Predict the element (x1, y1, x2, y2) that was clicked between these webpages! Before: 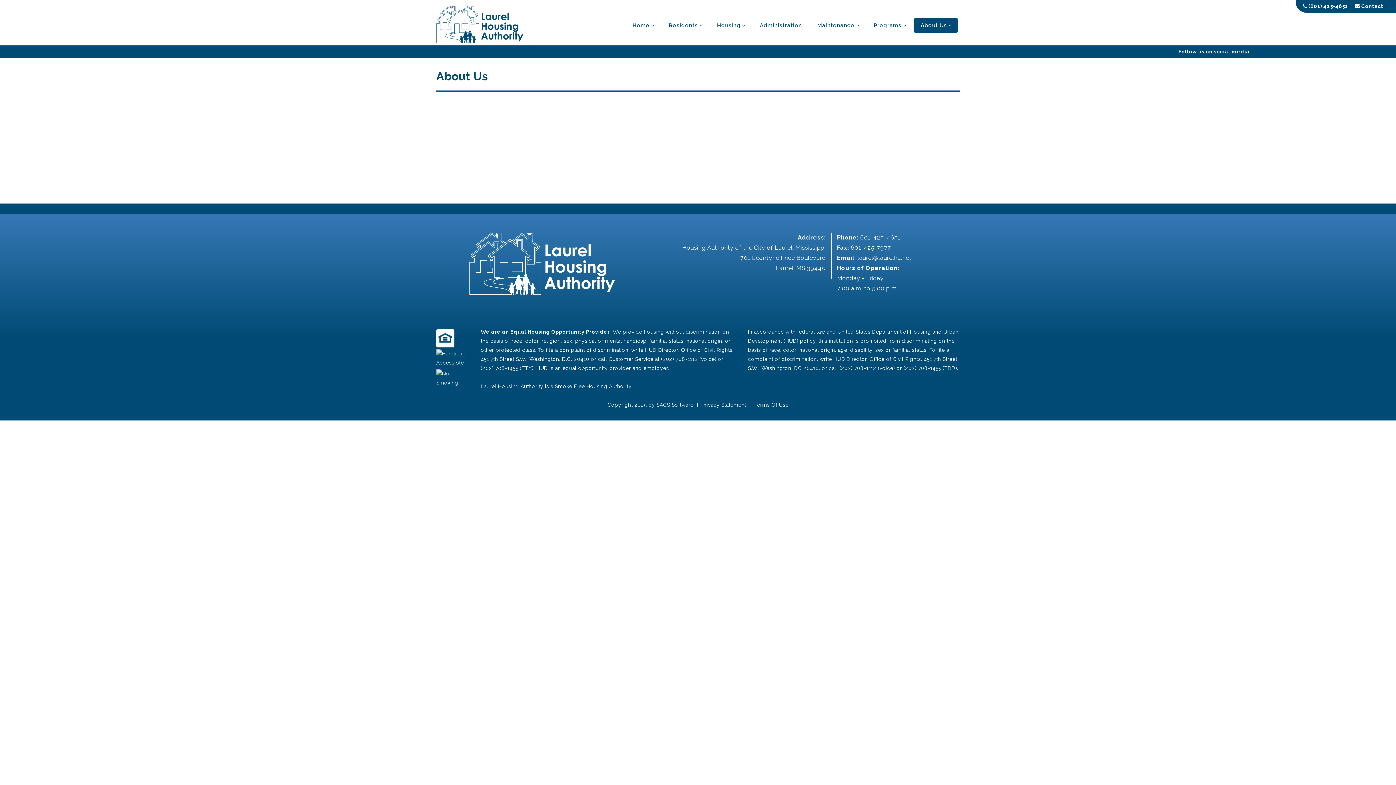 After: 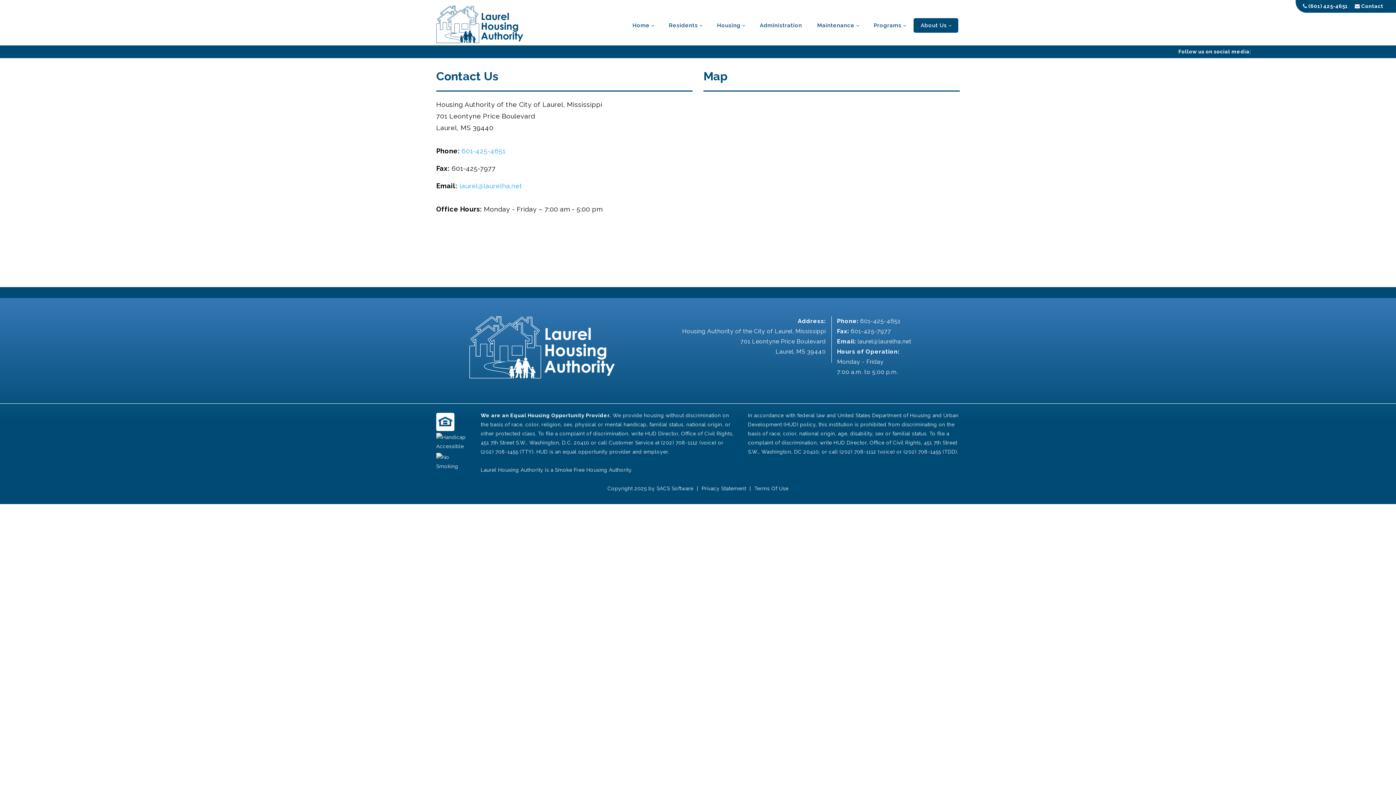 Action: label:  Contact bbox: (1355, 3, 1389, 9)